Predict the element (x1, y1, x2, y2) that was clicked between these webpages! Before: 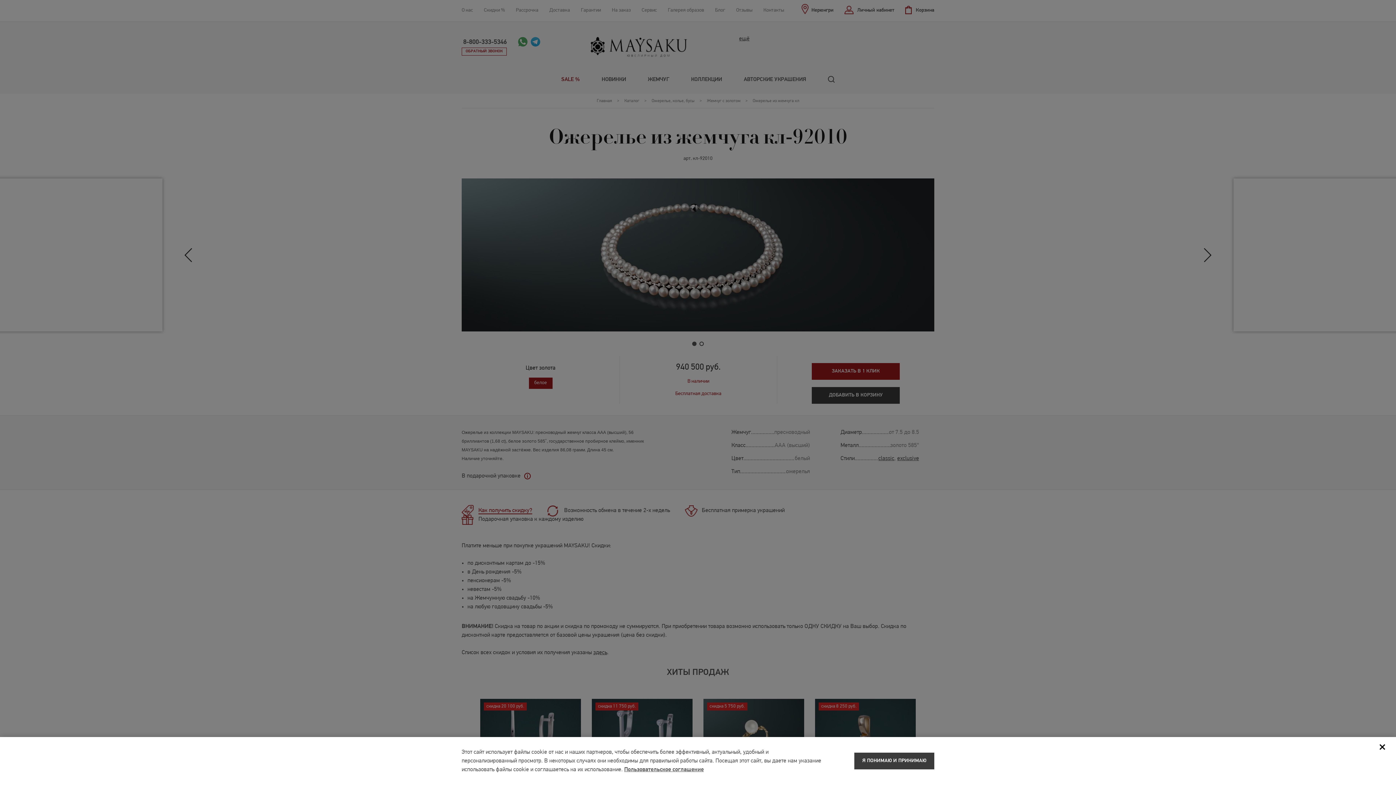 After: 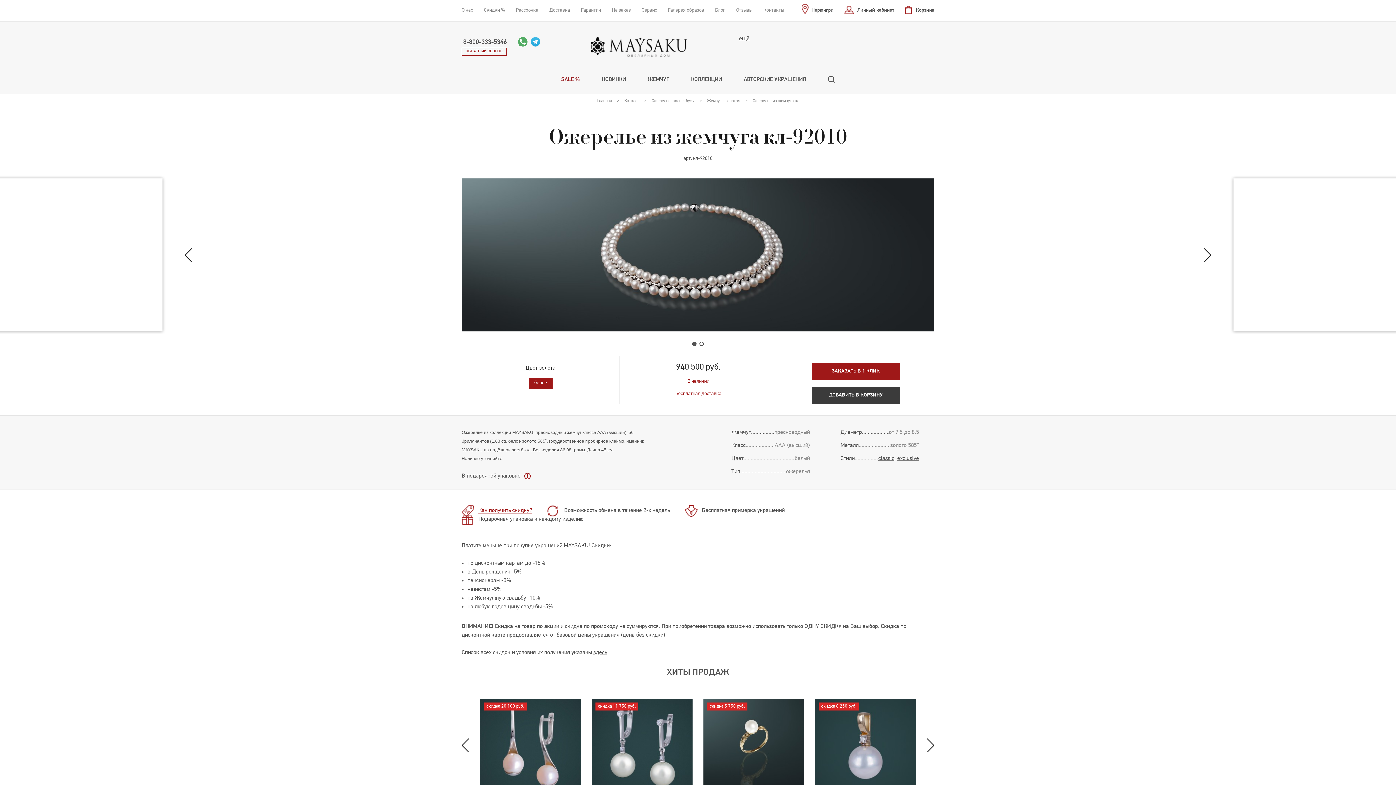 Action: label: Я ПОНИМАЮ И ПРИНИМАЮ bbox: (854, 753, 934, 769)